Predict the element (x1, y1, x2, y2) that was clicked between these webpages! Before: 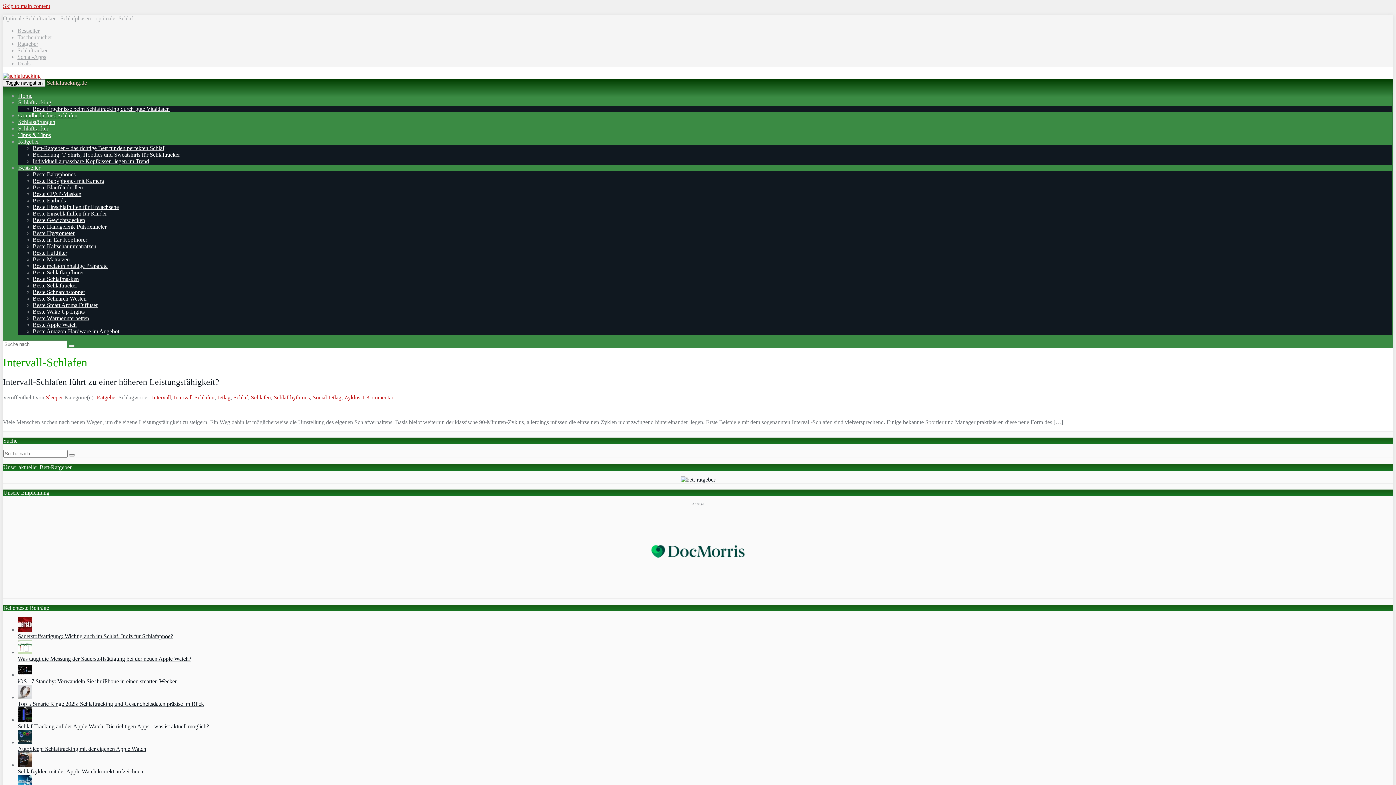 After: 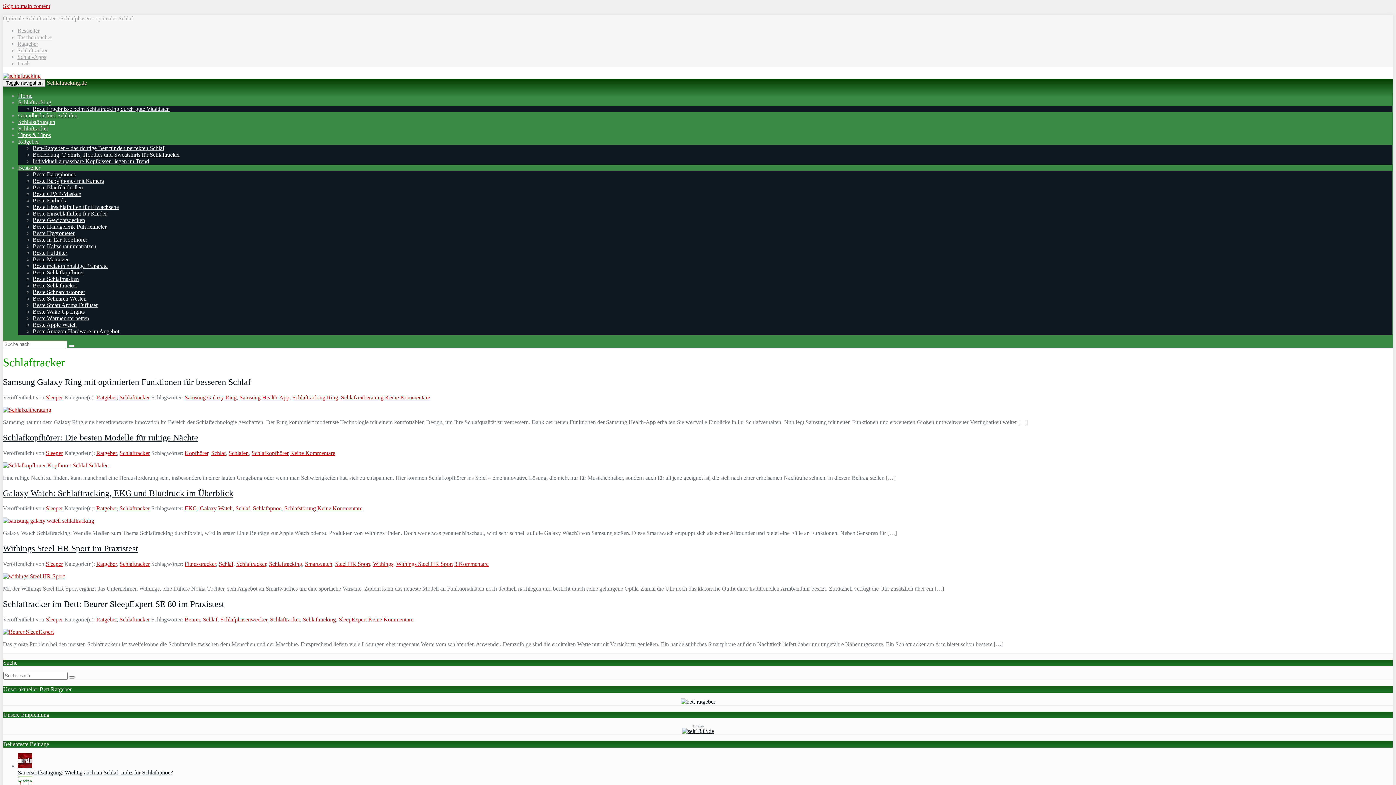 Action: bbox: (17, 47, 47, 53) label: Schlaftracker